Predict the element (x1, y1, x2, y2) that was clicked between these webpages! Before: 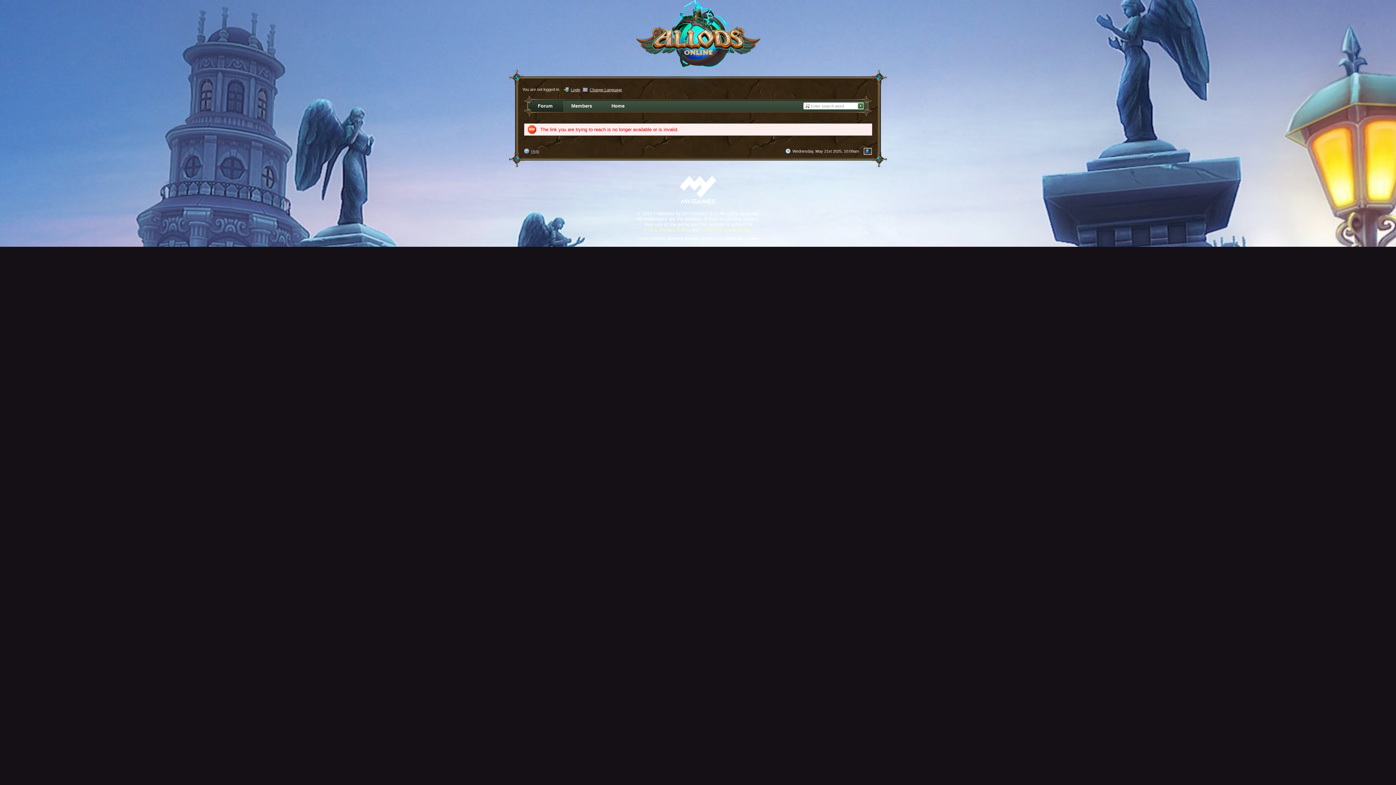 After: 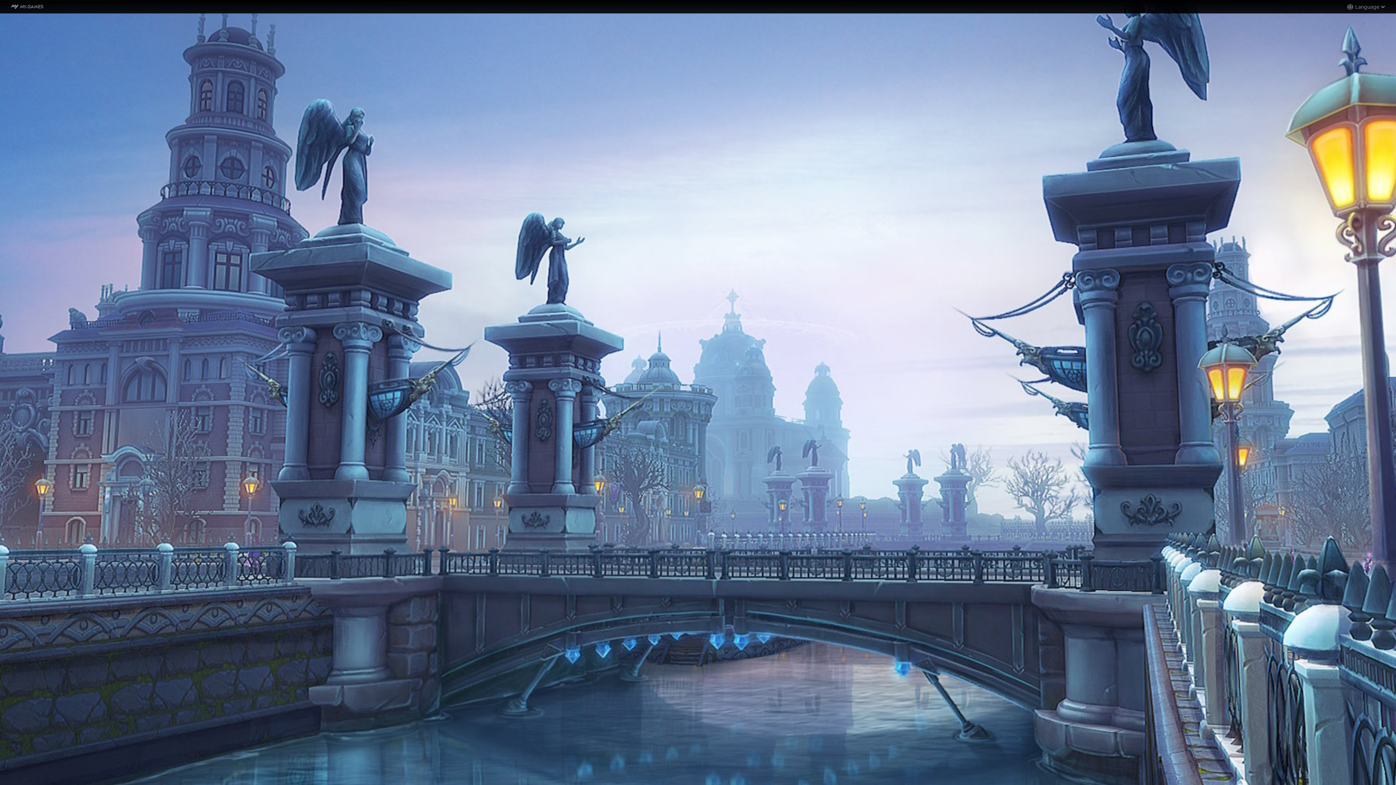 Action: bbox: (601, 100, 636, 112) label: Home